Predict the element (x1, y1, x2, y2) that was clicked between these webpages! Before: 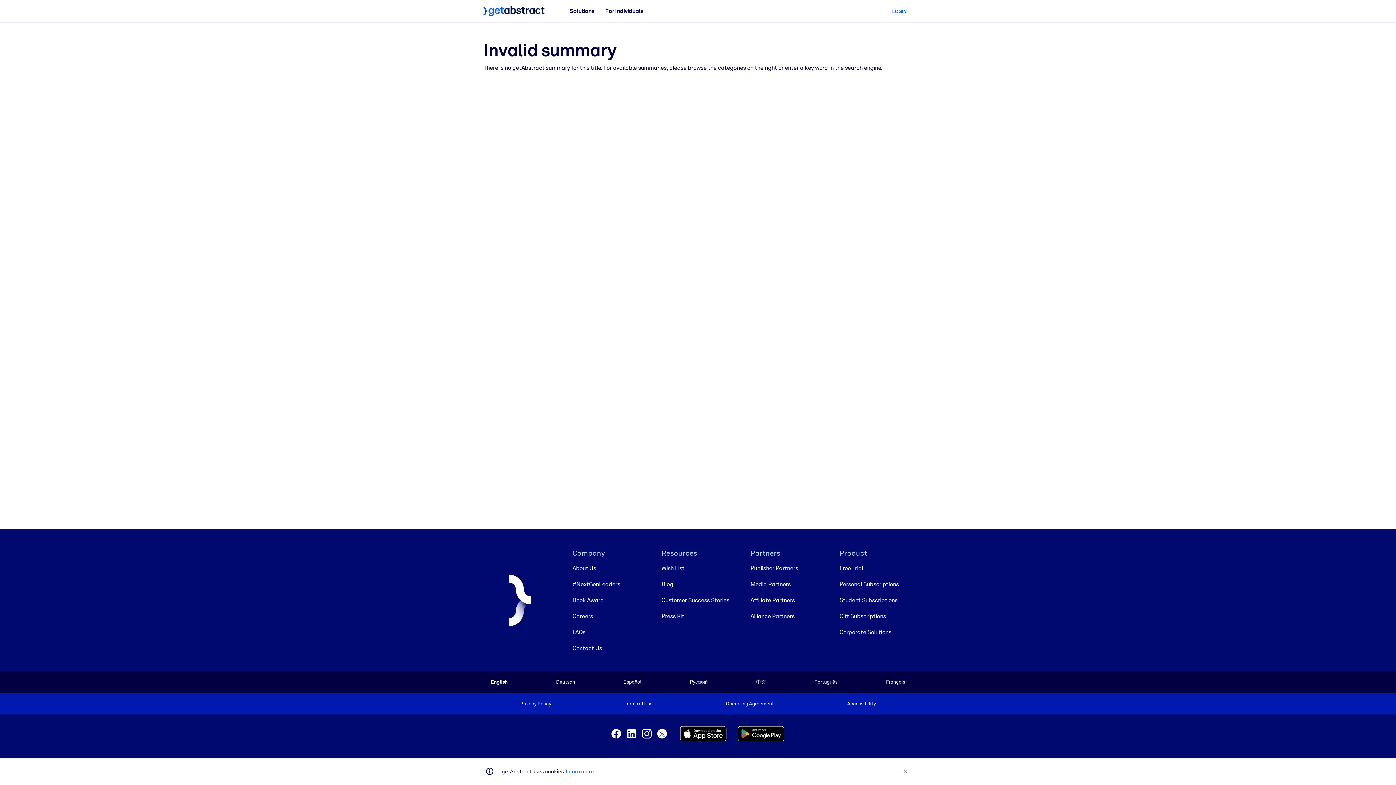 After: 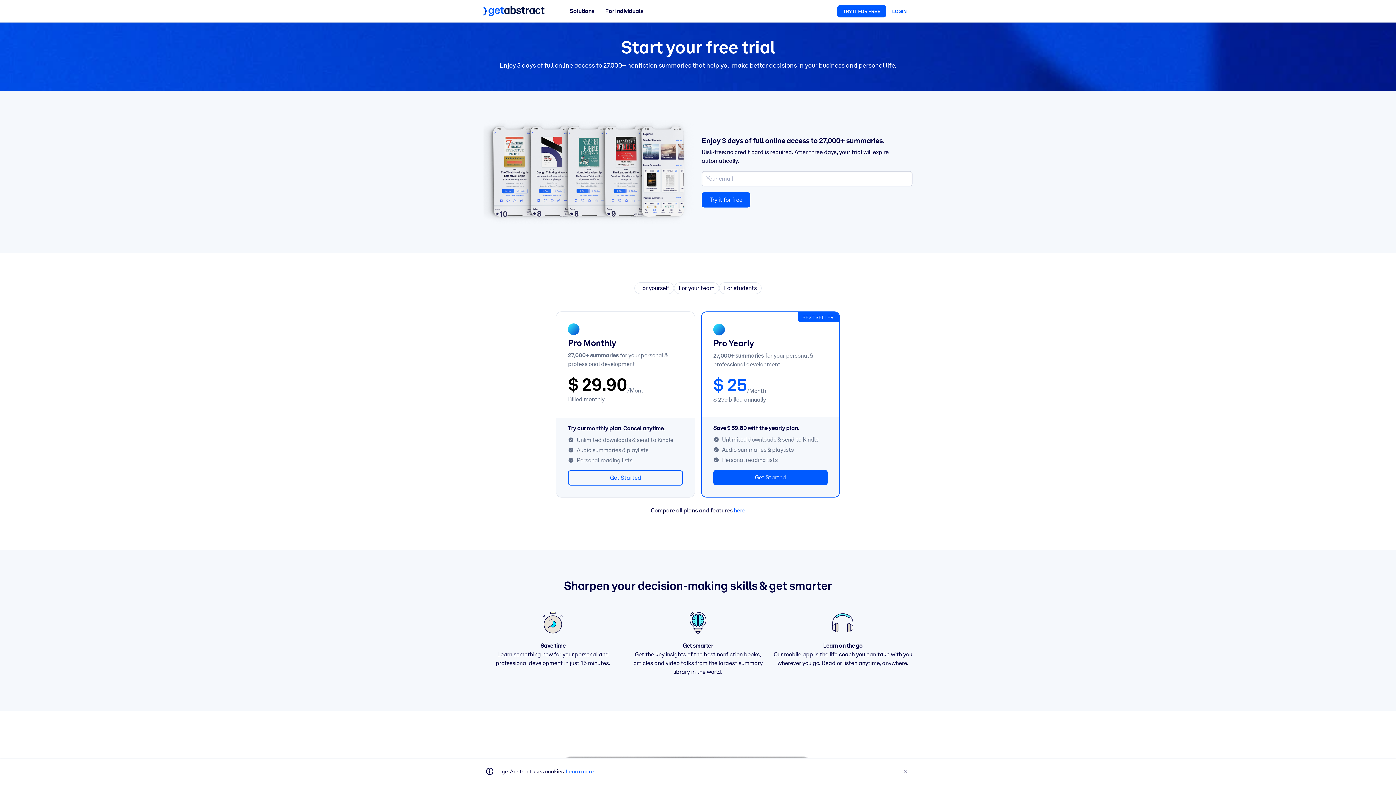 Action: bbox: (839, 560, 912, 576) label: Free Trial